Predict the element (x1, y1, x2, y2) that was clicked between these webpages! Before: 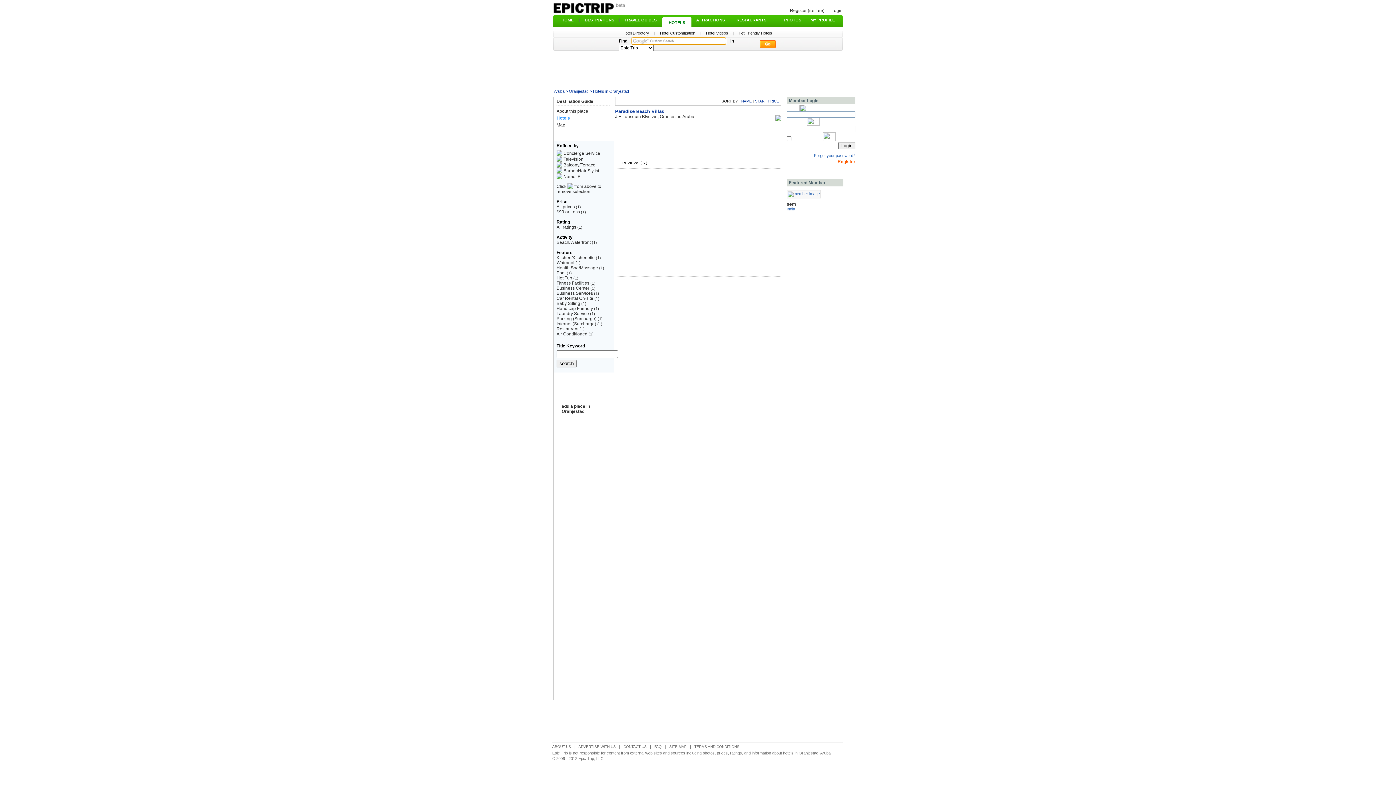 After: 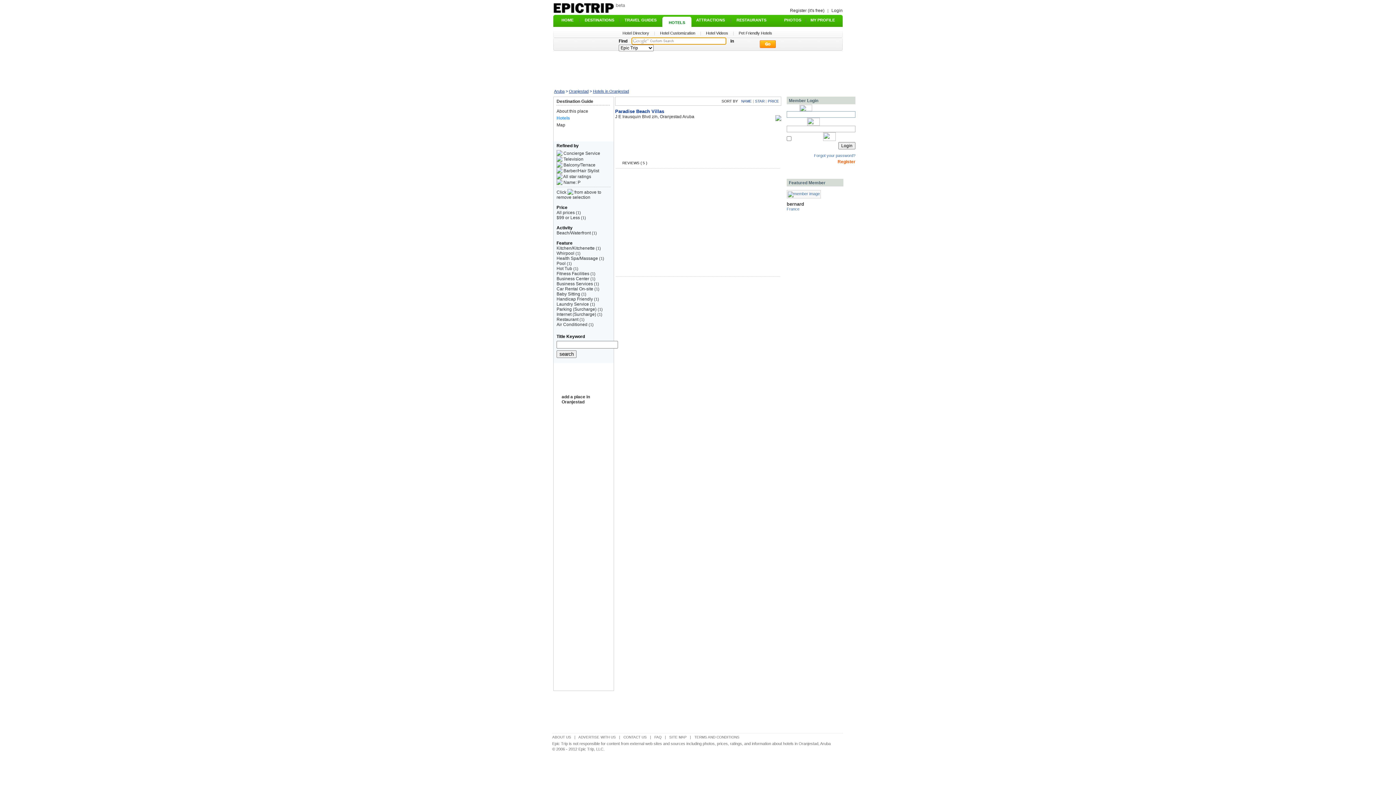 Action: label: All ratings (1)
 bbox: (556, 224, 582, 229)